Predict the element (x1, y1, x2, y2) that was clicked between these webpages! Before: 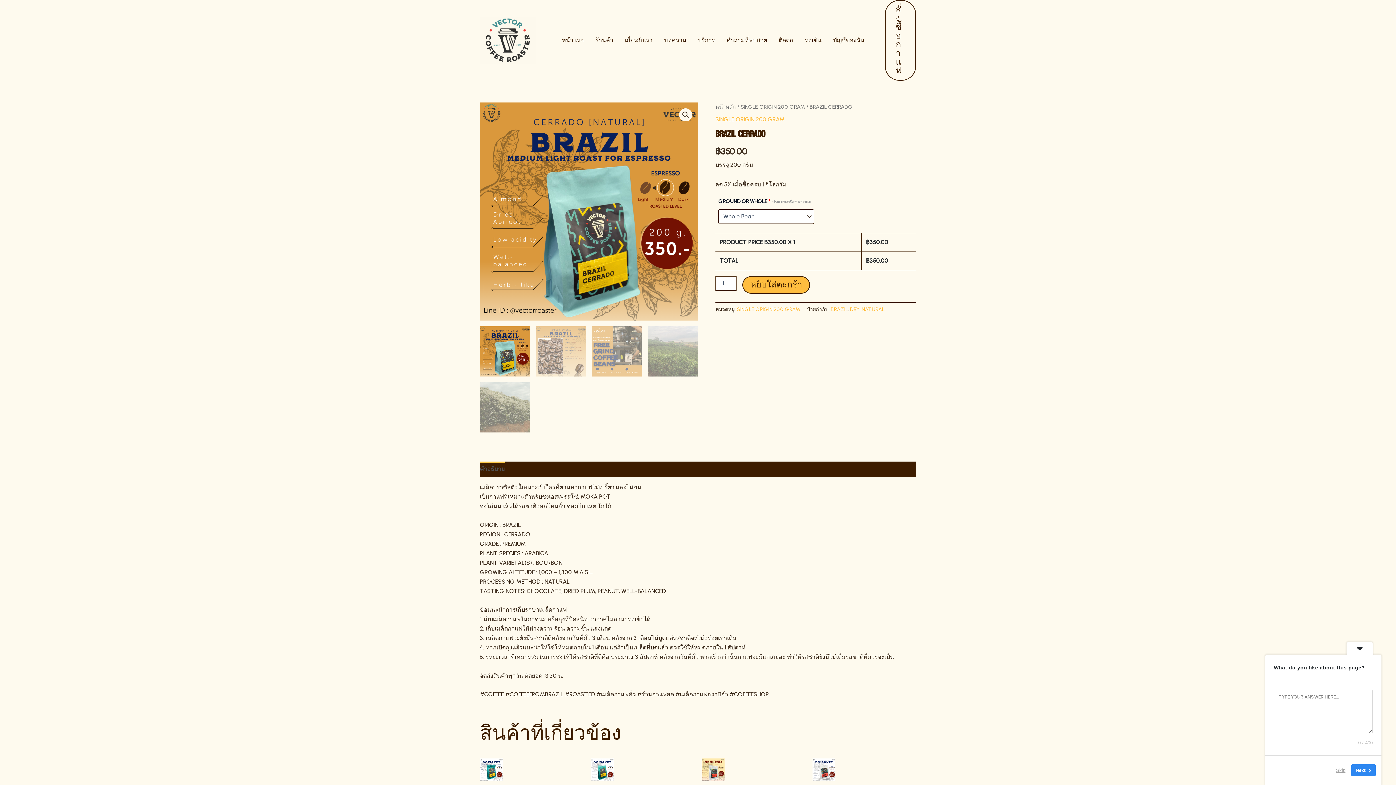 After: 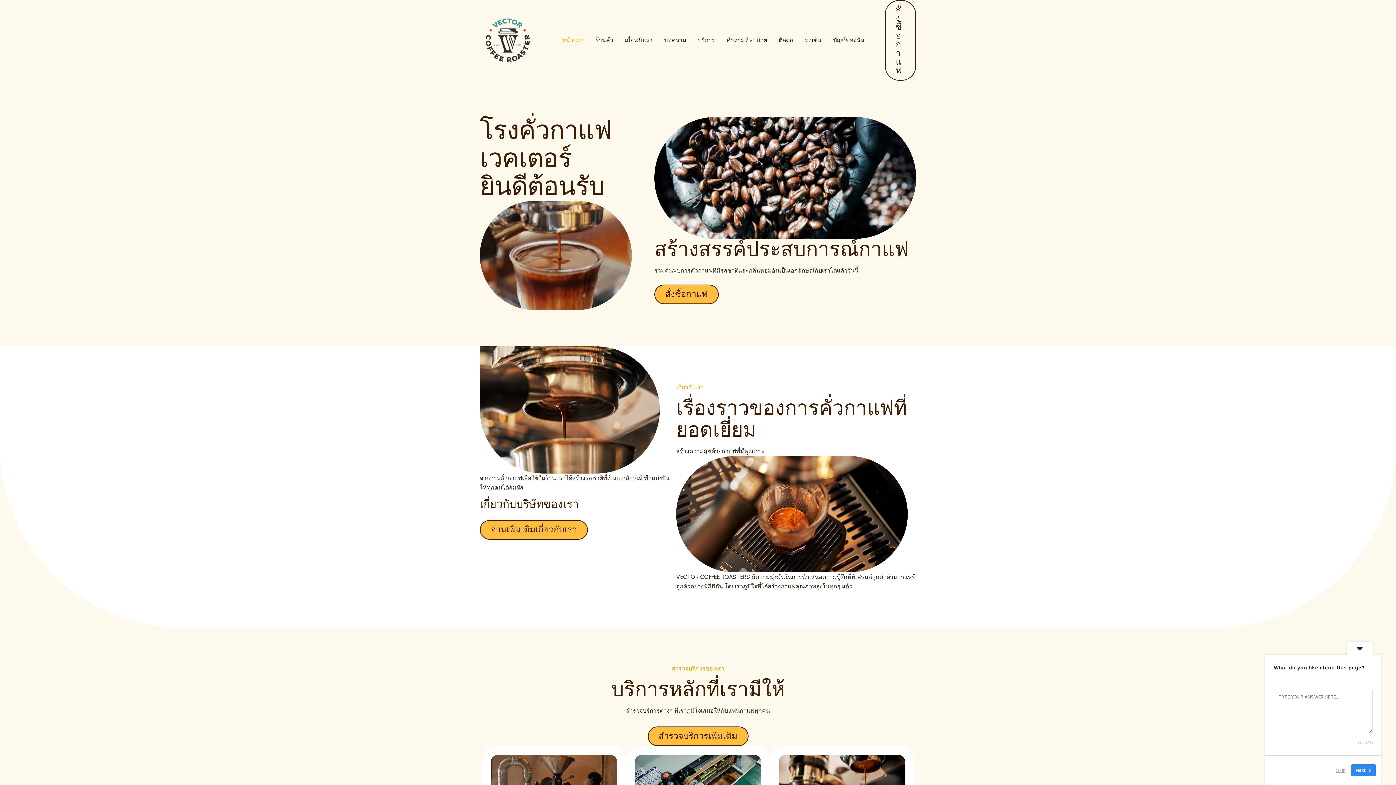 Action: label: หน้าแรก bbox: (556, 25, 589, 54)